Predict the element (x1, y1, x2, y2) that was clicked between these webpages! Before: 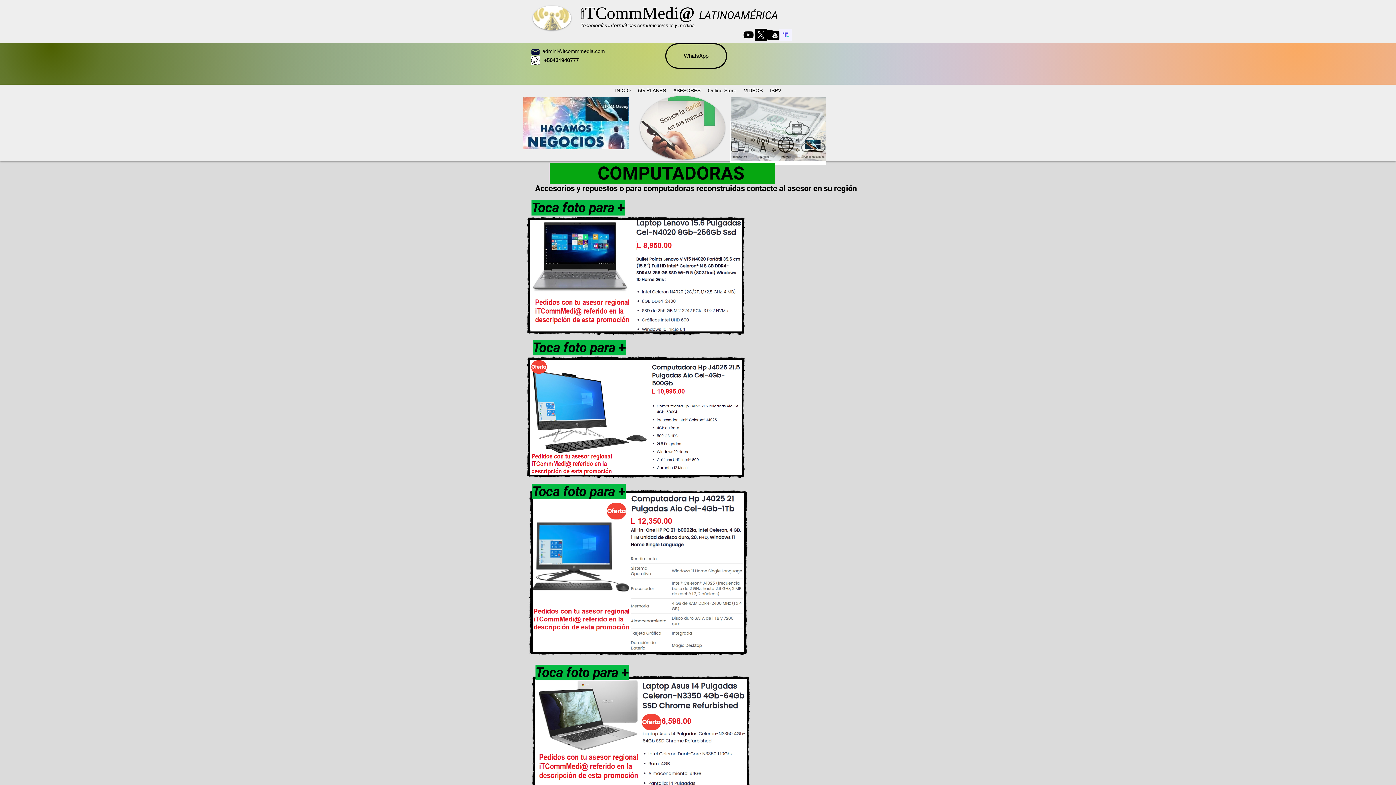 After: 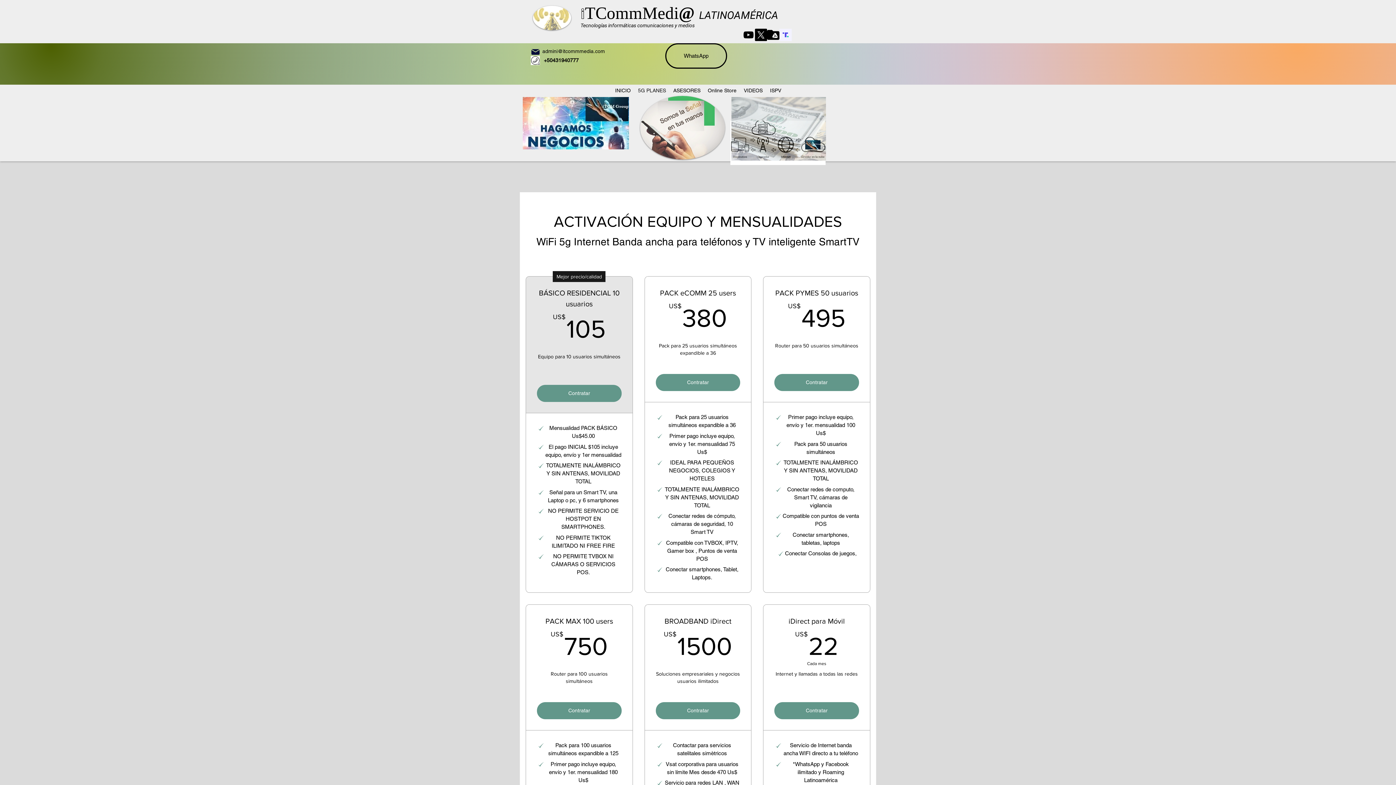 Action: bbox: (634, 85, 669, 96) label: 5G PLANES